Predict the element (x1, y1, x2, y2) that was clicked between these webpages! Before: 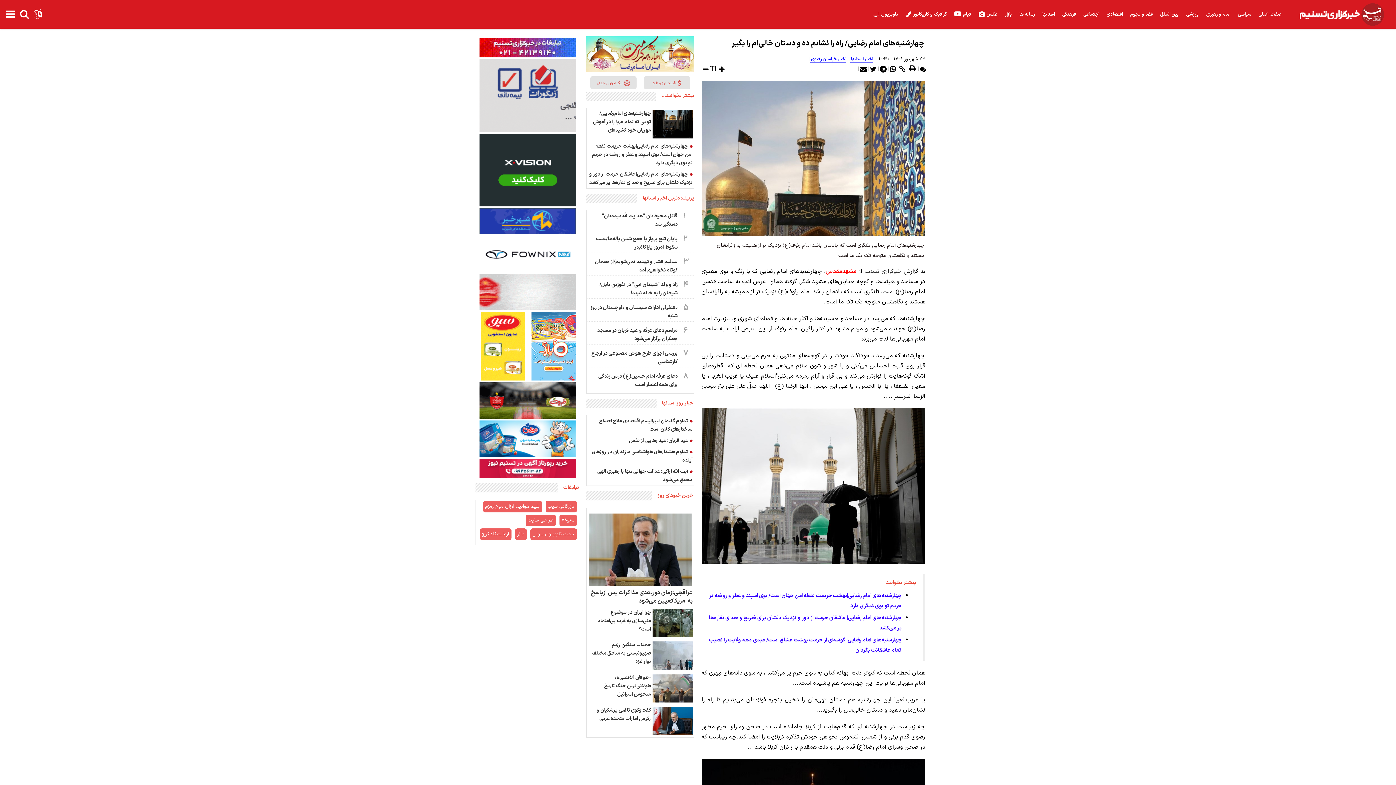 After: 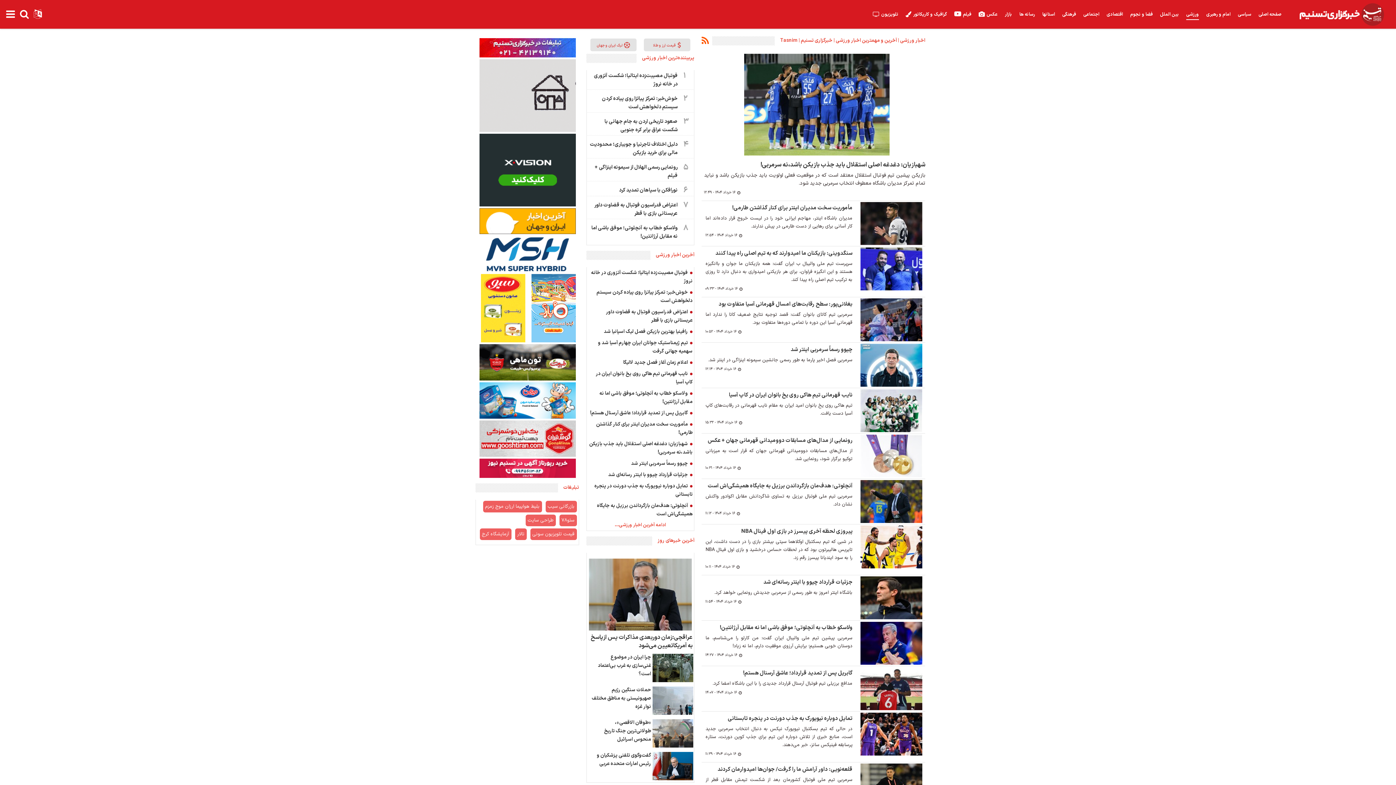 Action: bbox: (1182, 0, 1202, 29) label: ورزشی